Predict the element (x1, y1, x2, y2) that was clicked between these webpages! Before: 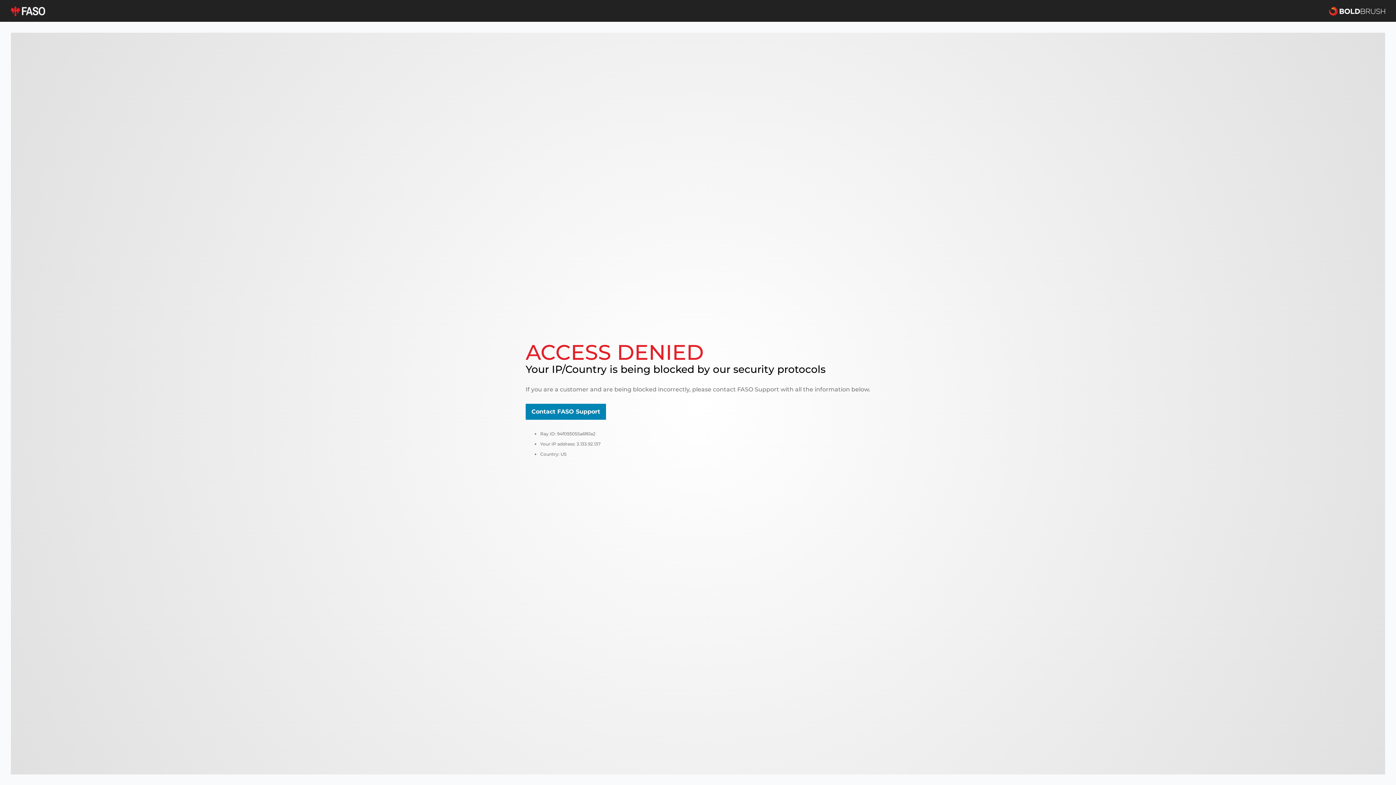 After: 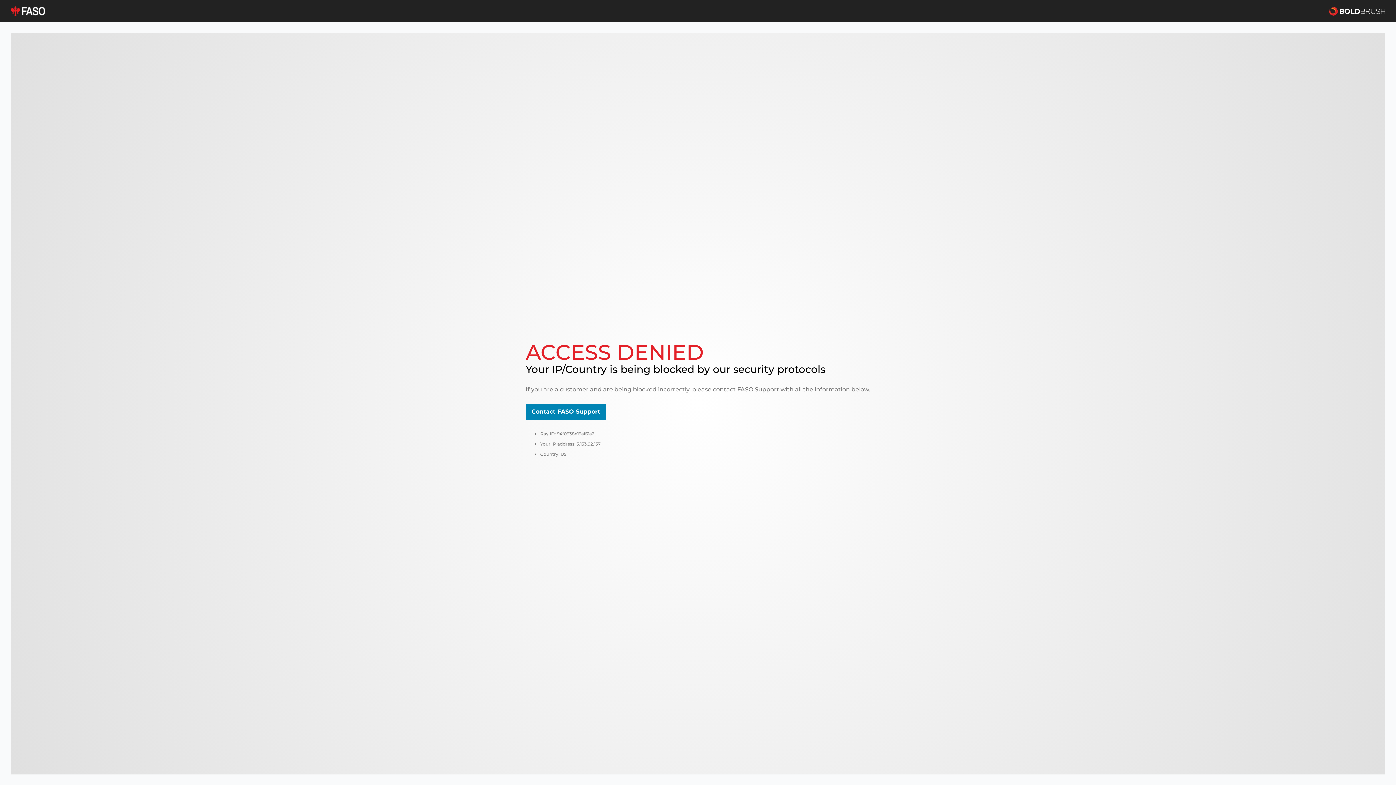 Action: bbox: (10, 5, 45, 16)